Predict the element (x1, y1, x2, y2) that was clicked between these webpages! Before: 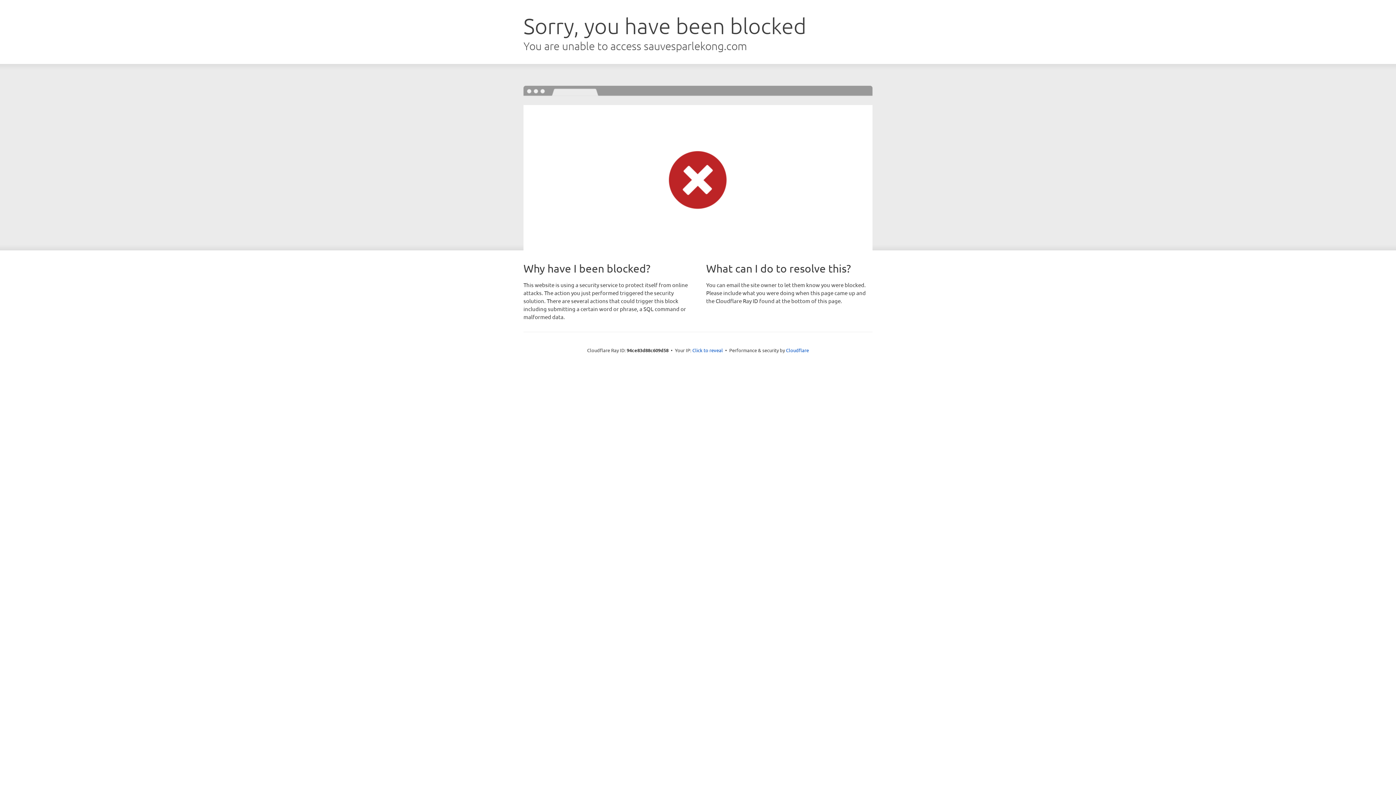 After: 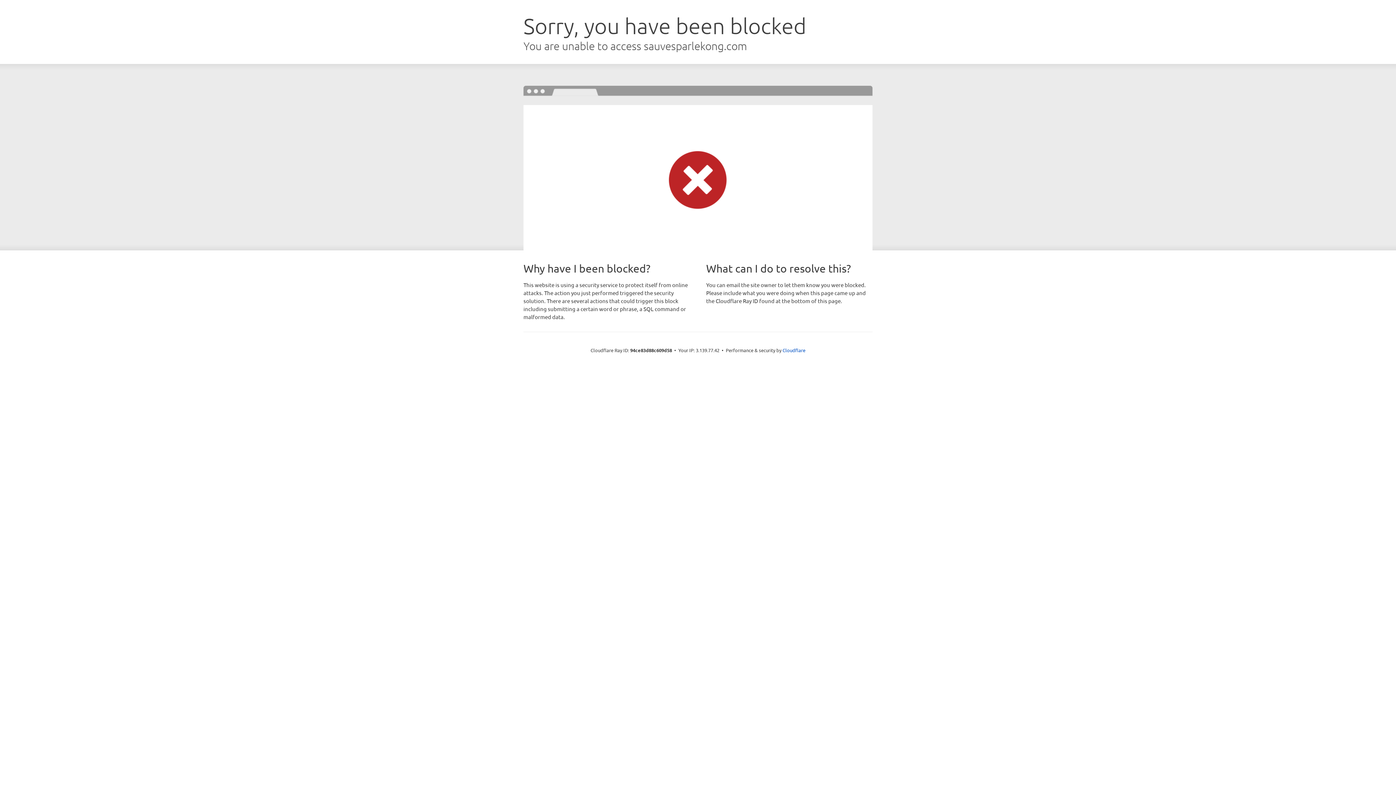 Action: bbox: (692, 346, 723, 353) label: Click to reveal